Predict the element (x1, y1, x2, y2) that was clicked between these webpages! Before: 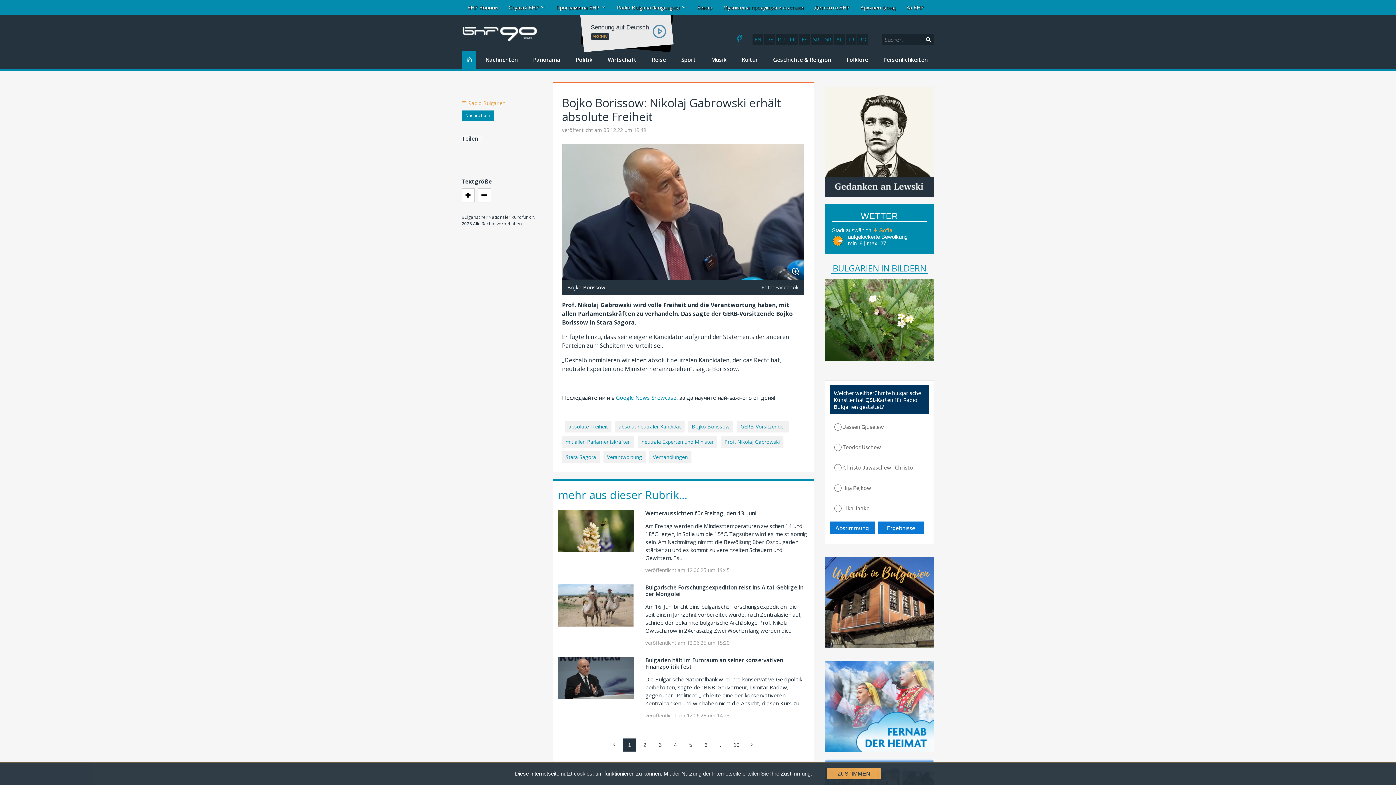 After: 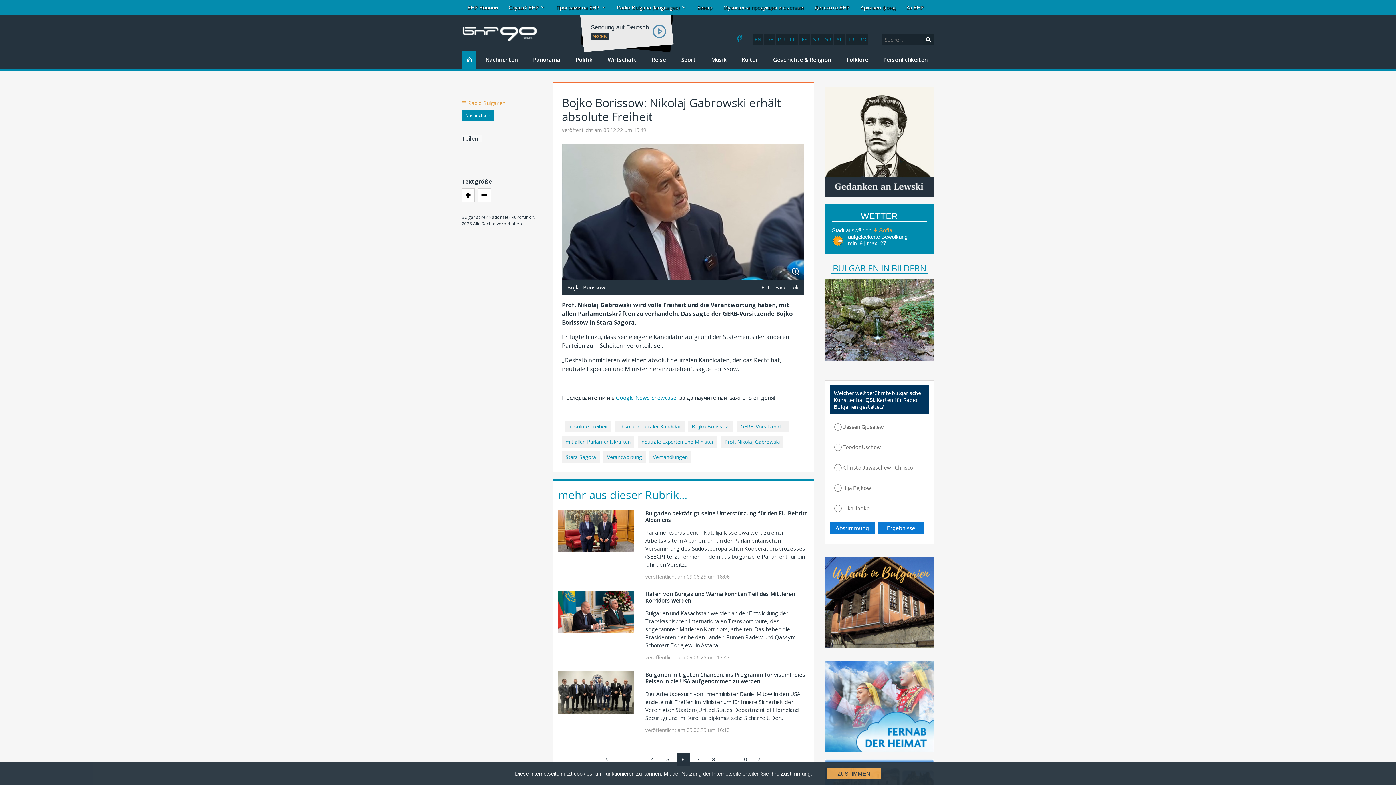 Action: bbox: (699, 738, 712, 752) label: 6